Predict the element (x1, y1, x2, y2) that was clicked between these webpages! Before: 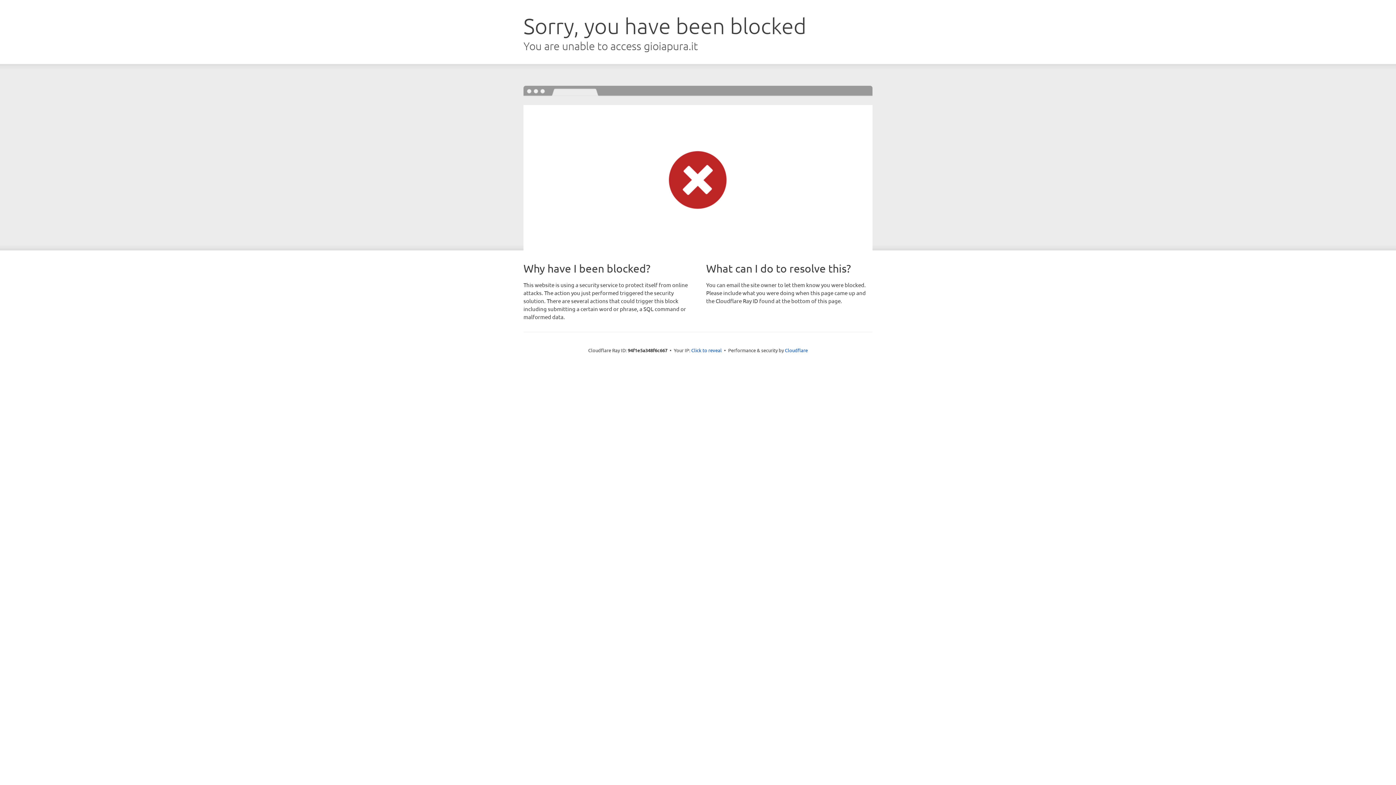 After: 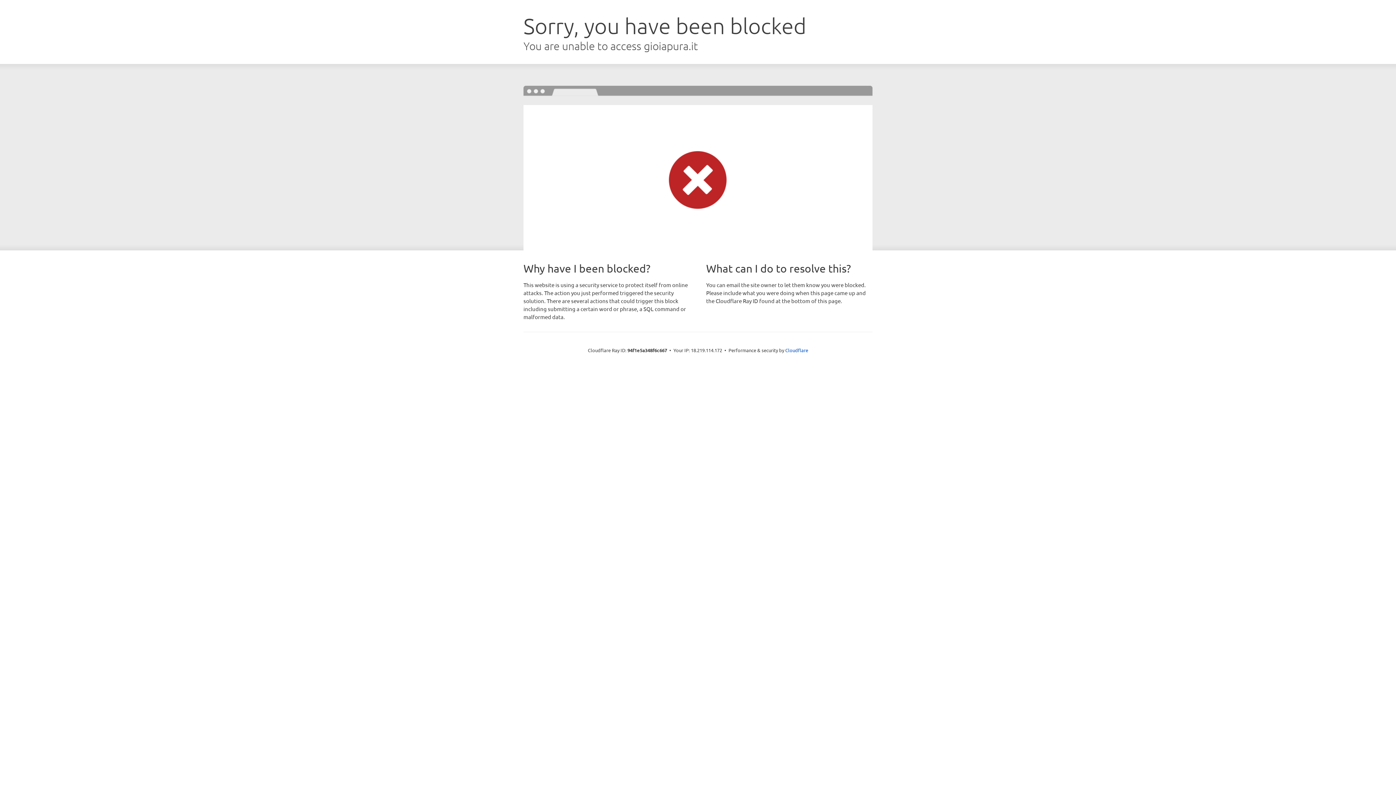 Action: bbox: (691, 346, 722, 353) label: Click to reveal